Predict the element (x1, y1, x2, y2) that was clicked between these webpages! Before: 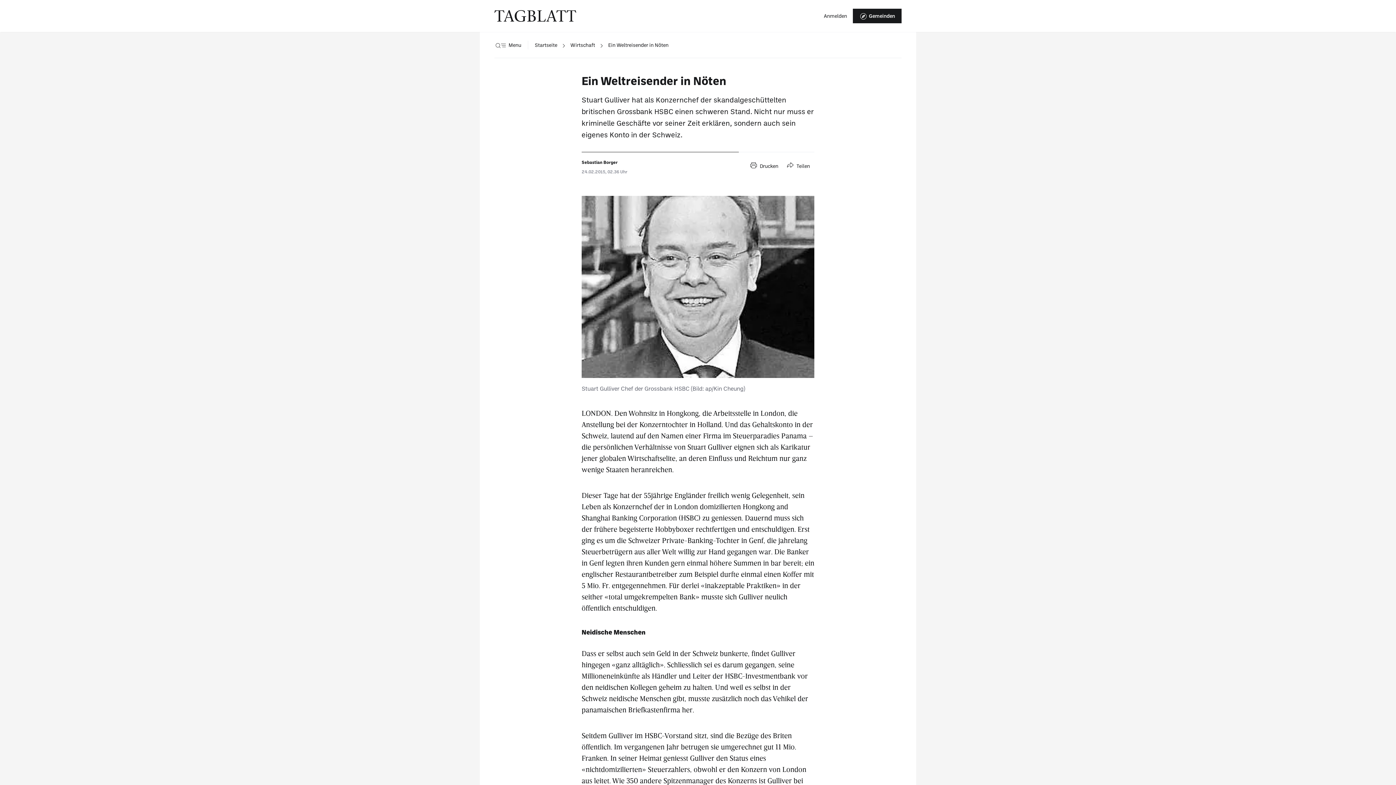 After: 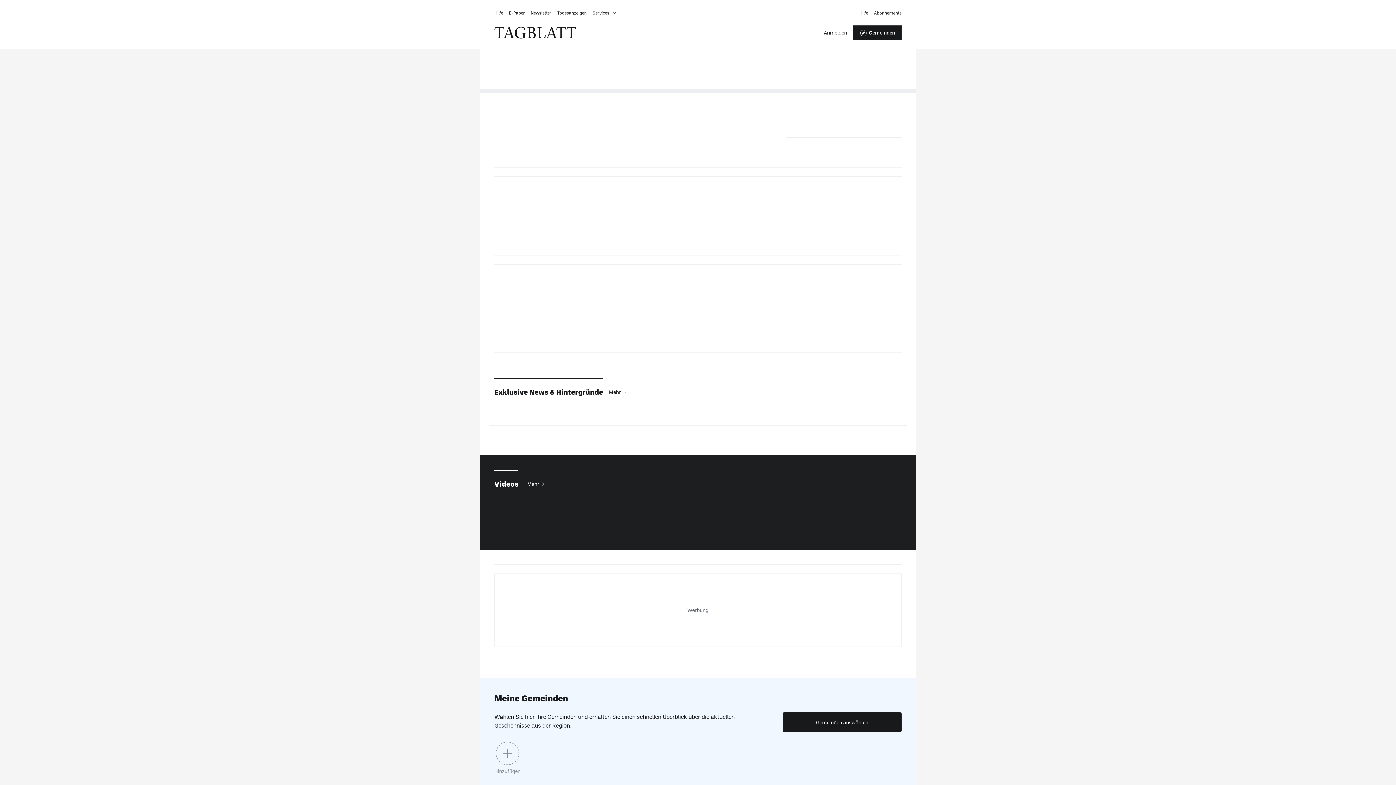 Action: bbox: (534, 32, 557, 58) label: Startseite